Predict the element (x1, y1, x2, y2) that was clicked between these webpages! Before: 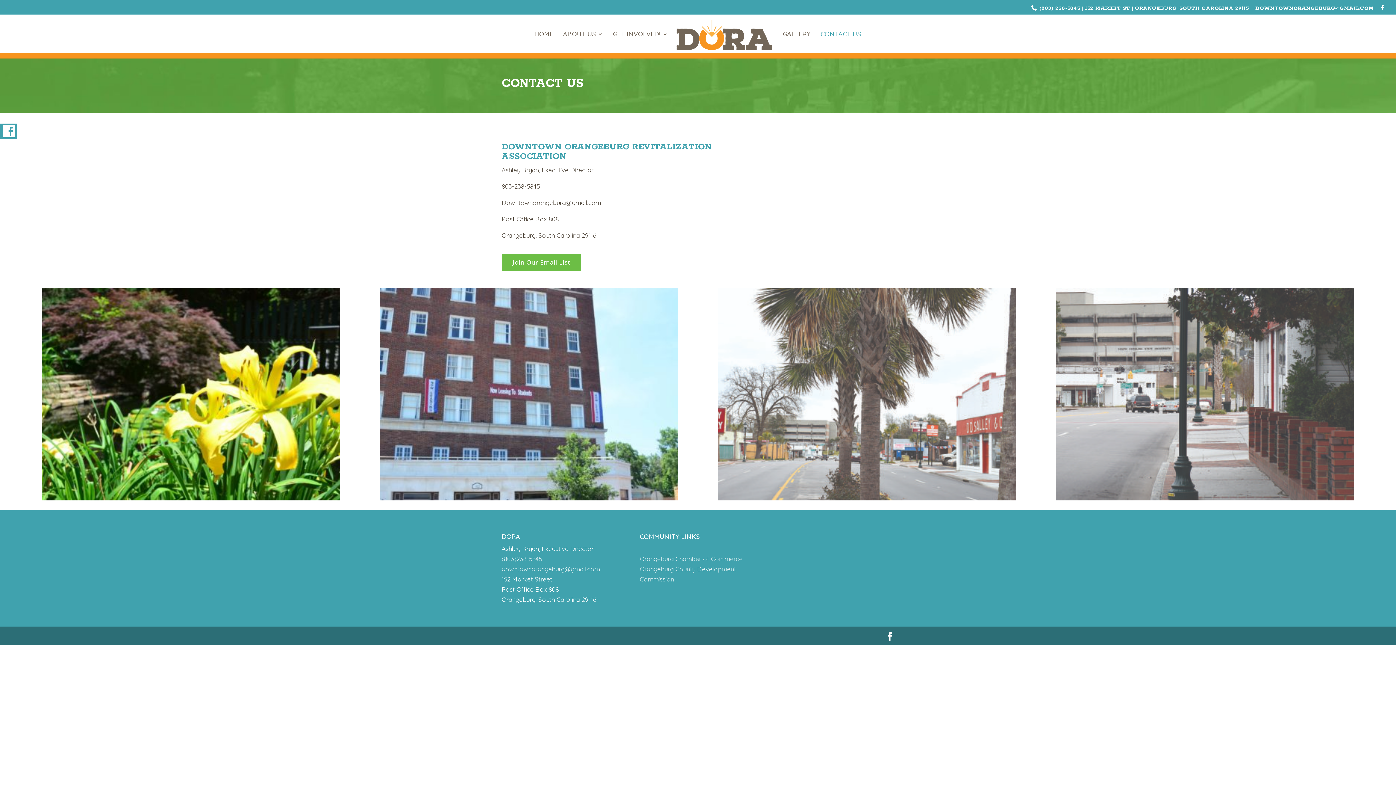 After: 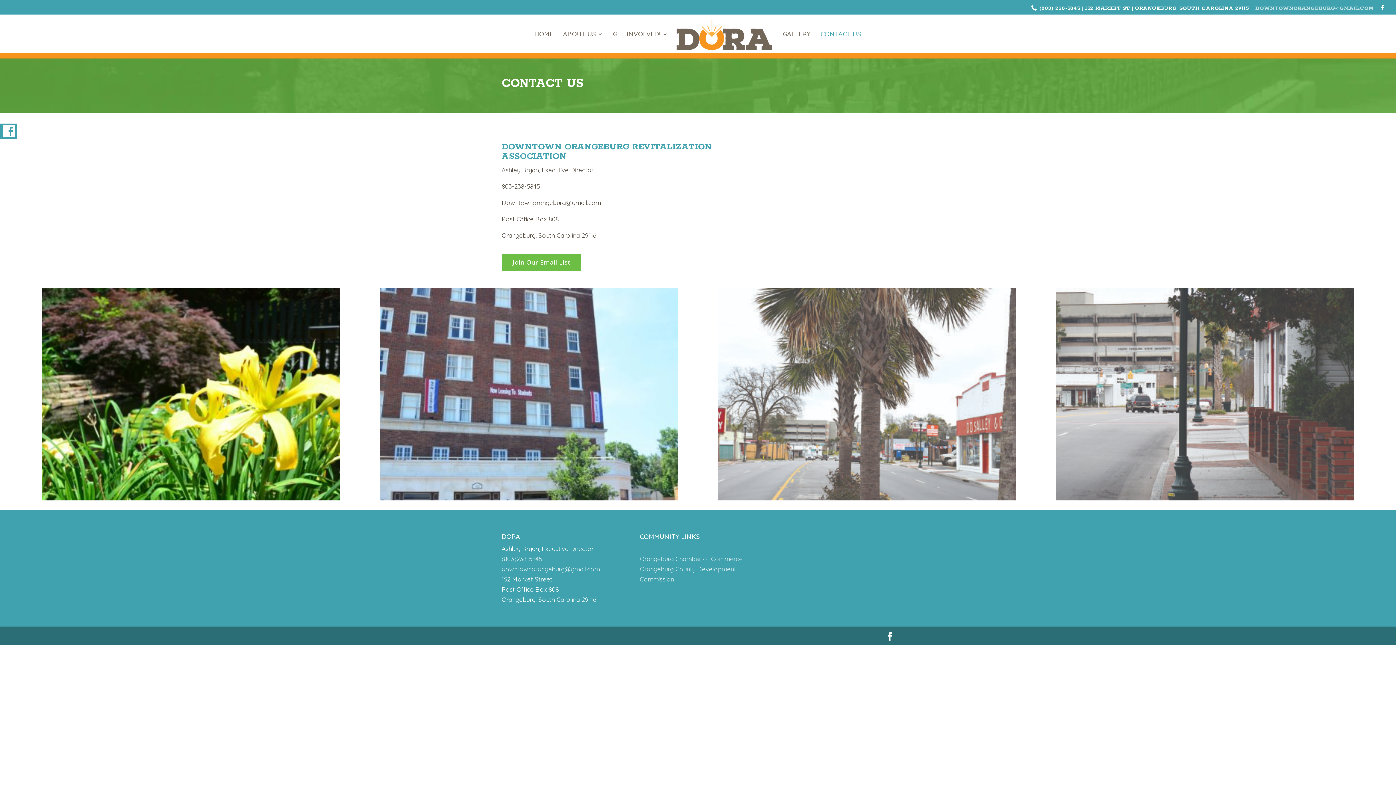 Action: label: DOWNTOWNORANGEBURG@GMAIL.COM bbox: (1255, 5, 1374, 11)